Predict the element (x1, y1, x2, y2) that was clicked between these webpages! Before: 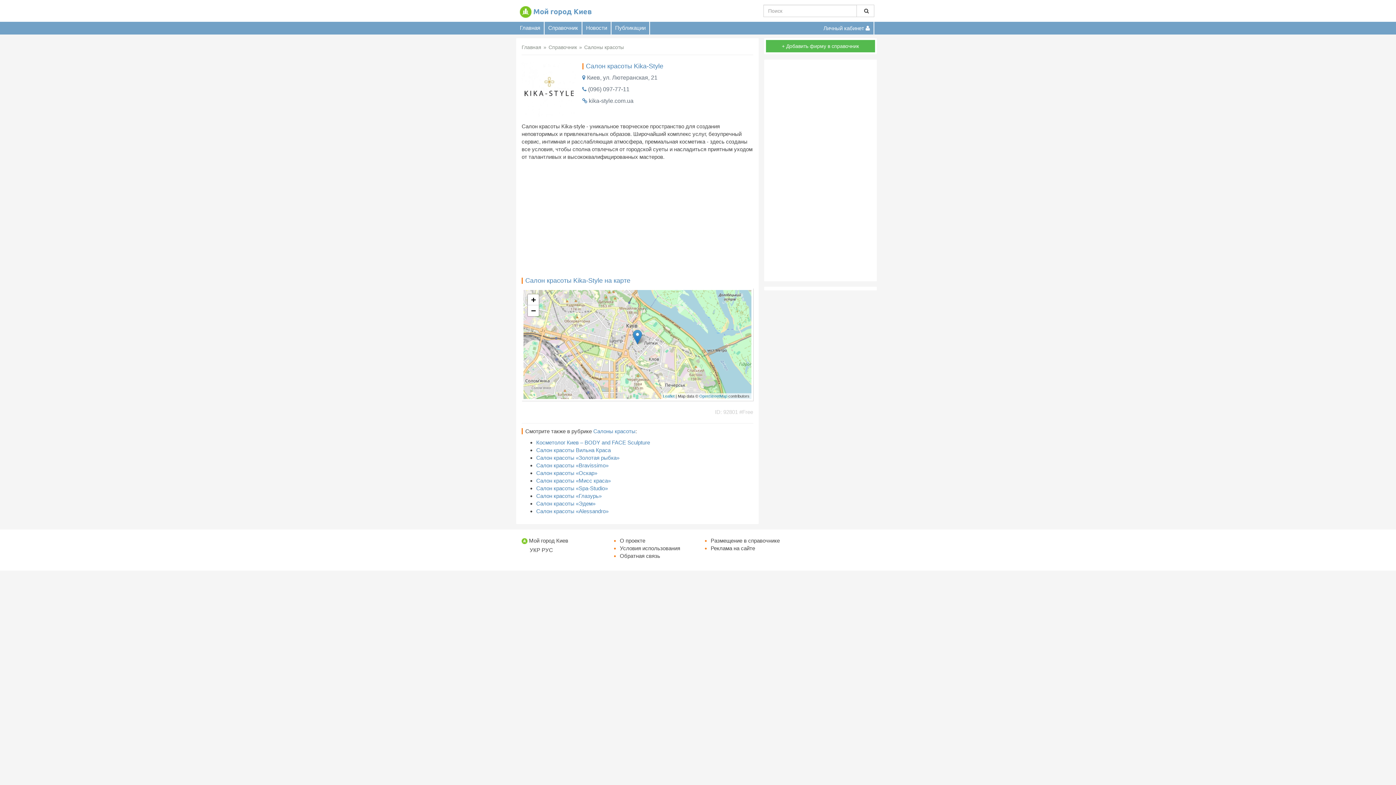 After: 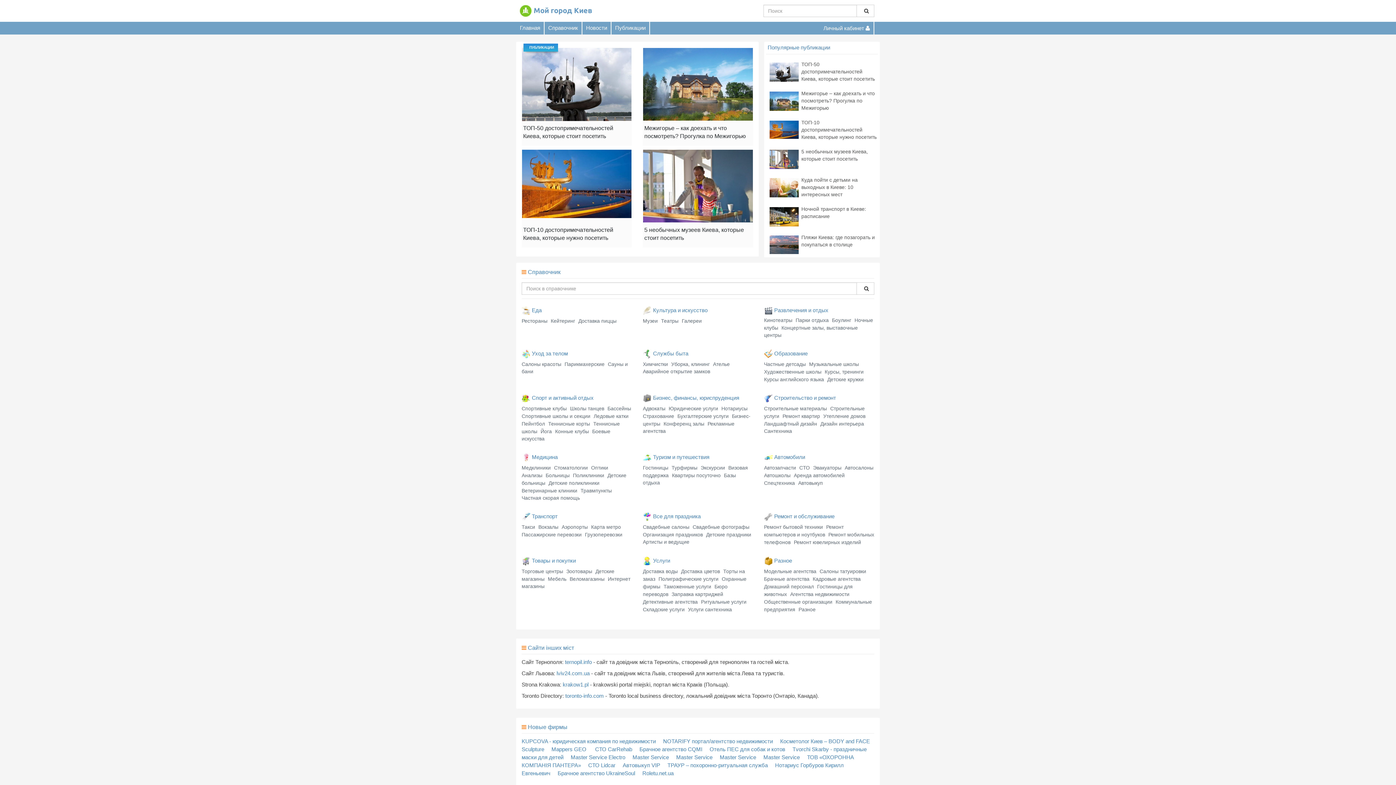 Action: label: Мой город Киев bbox: (533, 7, 592, 15)